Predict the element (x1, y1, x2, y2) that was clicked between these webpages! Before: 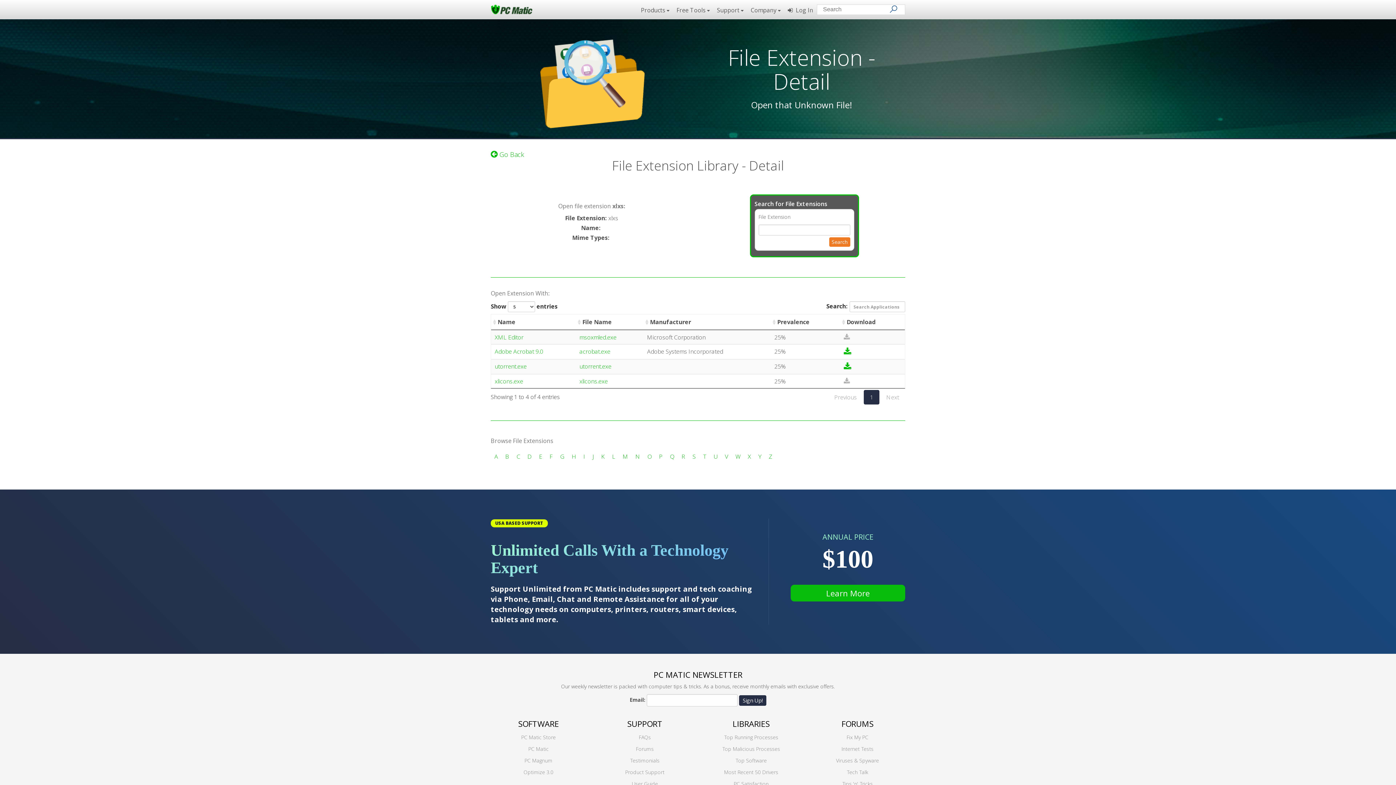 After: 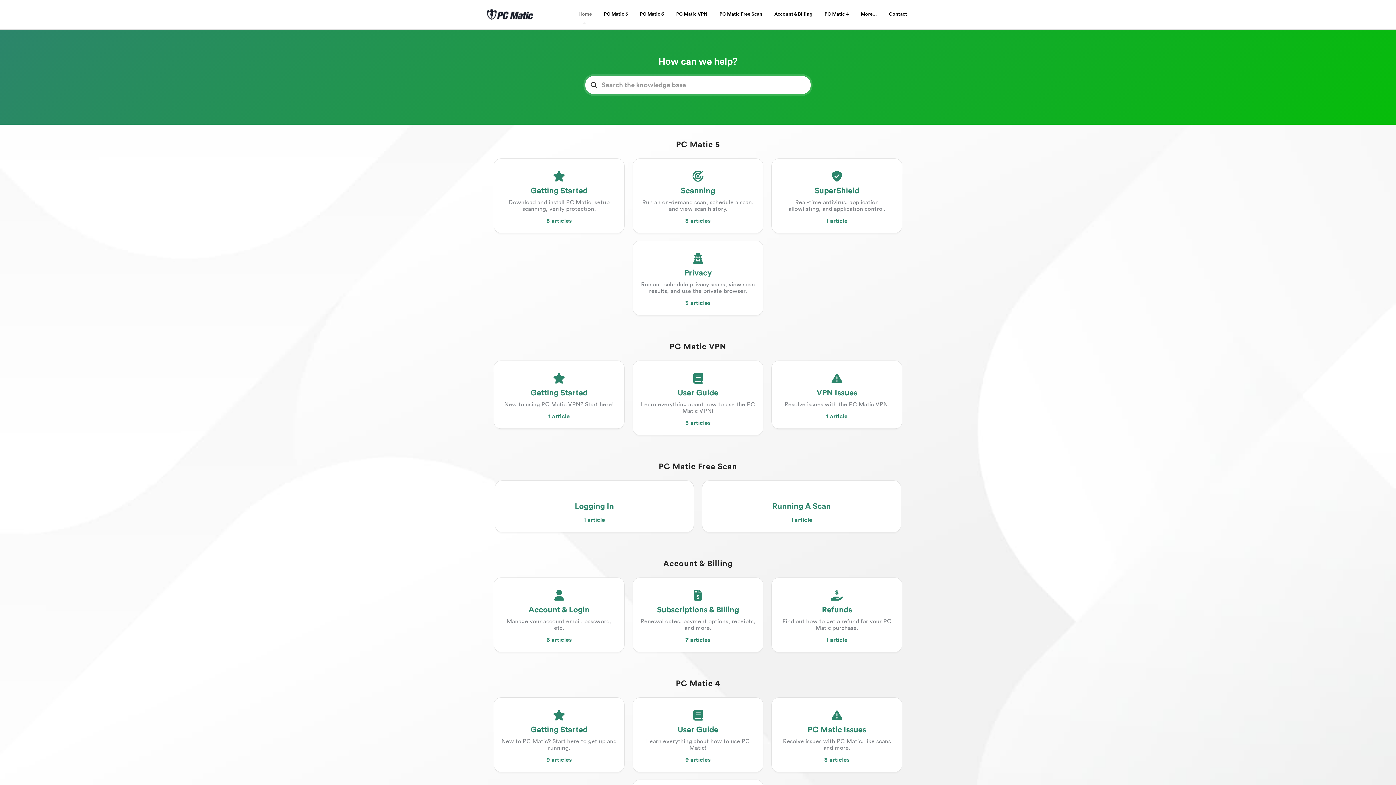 Action: label: Internet Tests bbox: (841, 745, 873, 752)